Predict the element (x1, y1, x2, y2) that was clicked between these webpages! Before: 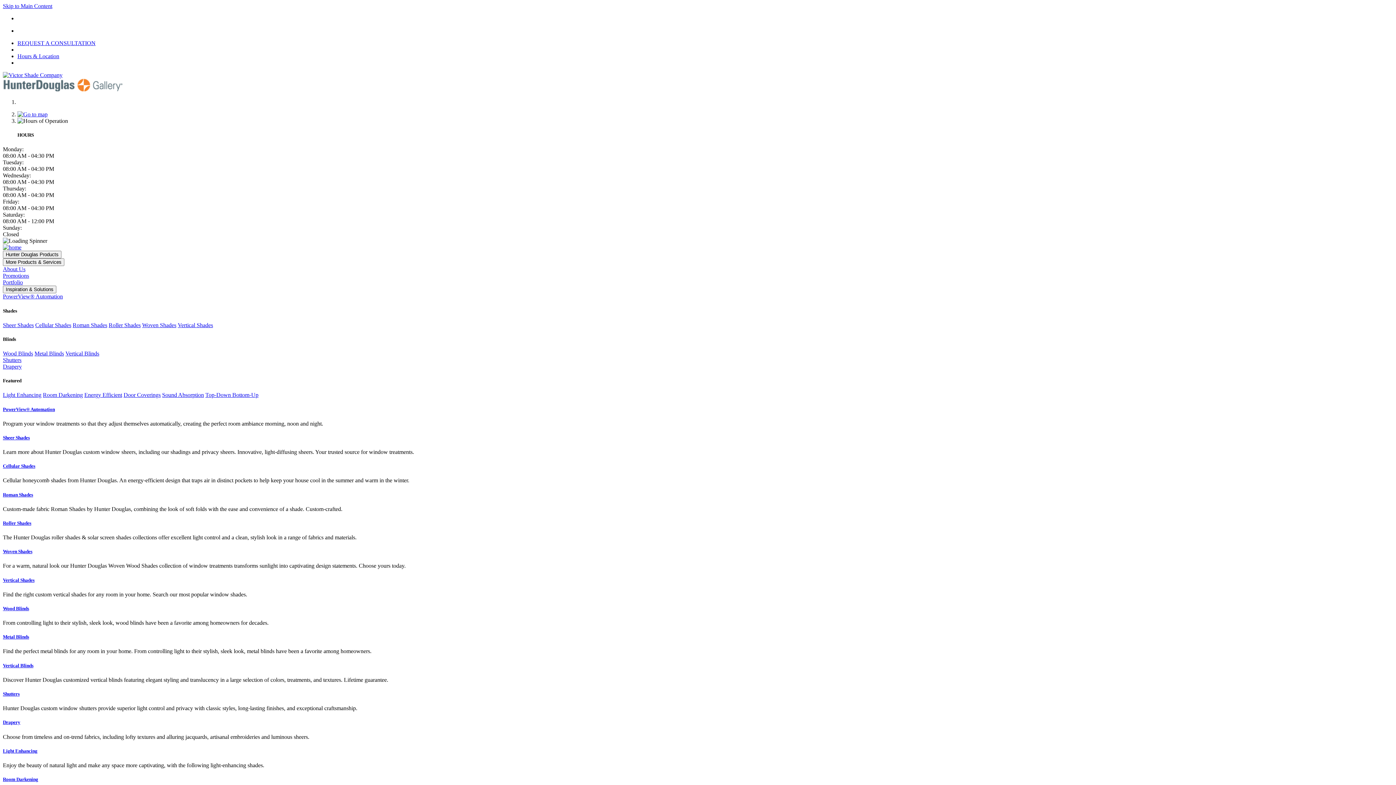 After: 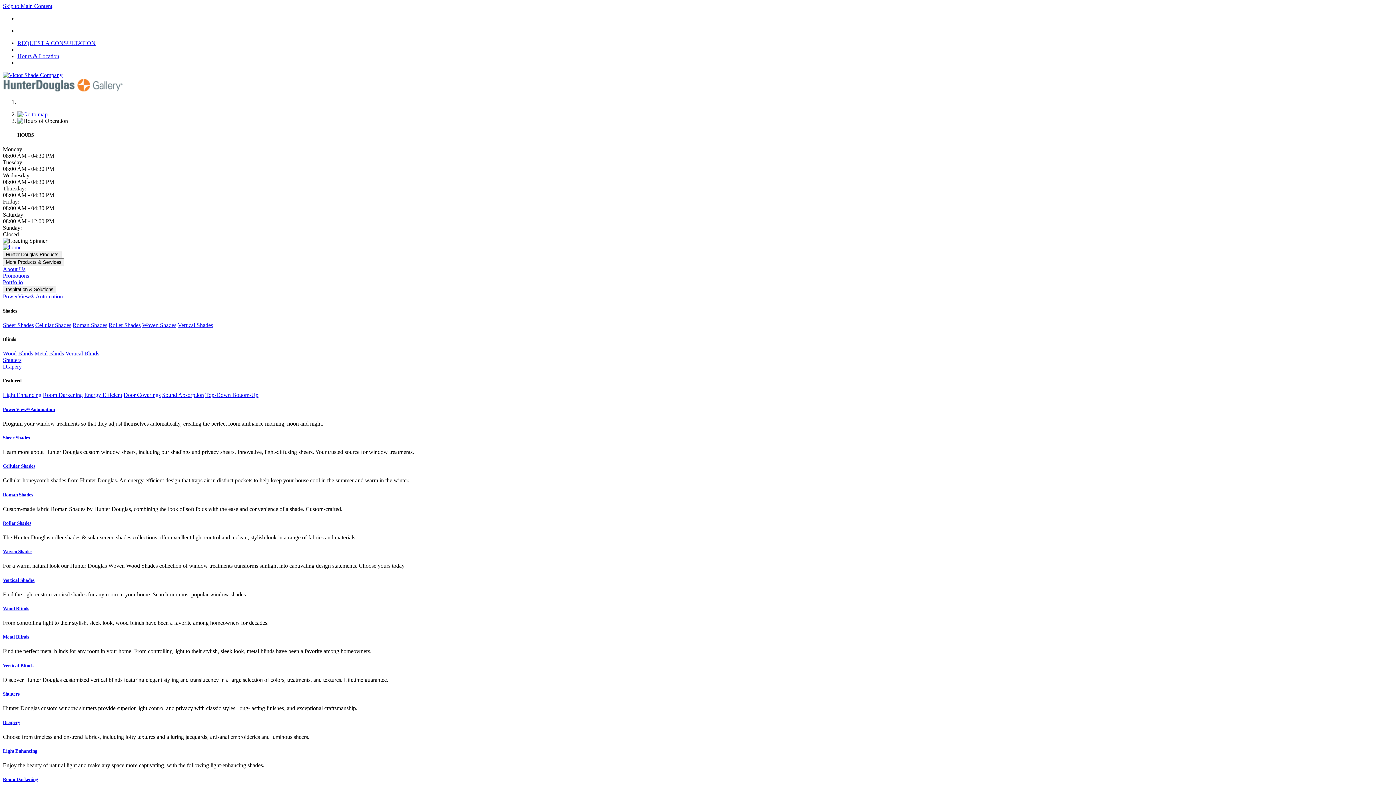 Action: label: Woven Shades bbox: (2, 549, 1393, 555)